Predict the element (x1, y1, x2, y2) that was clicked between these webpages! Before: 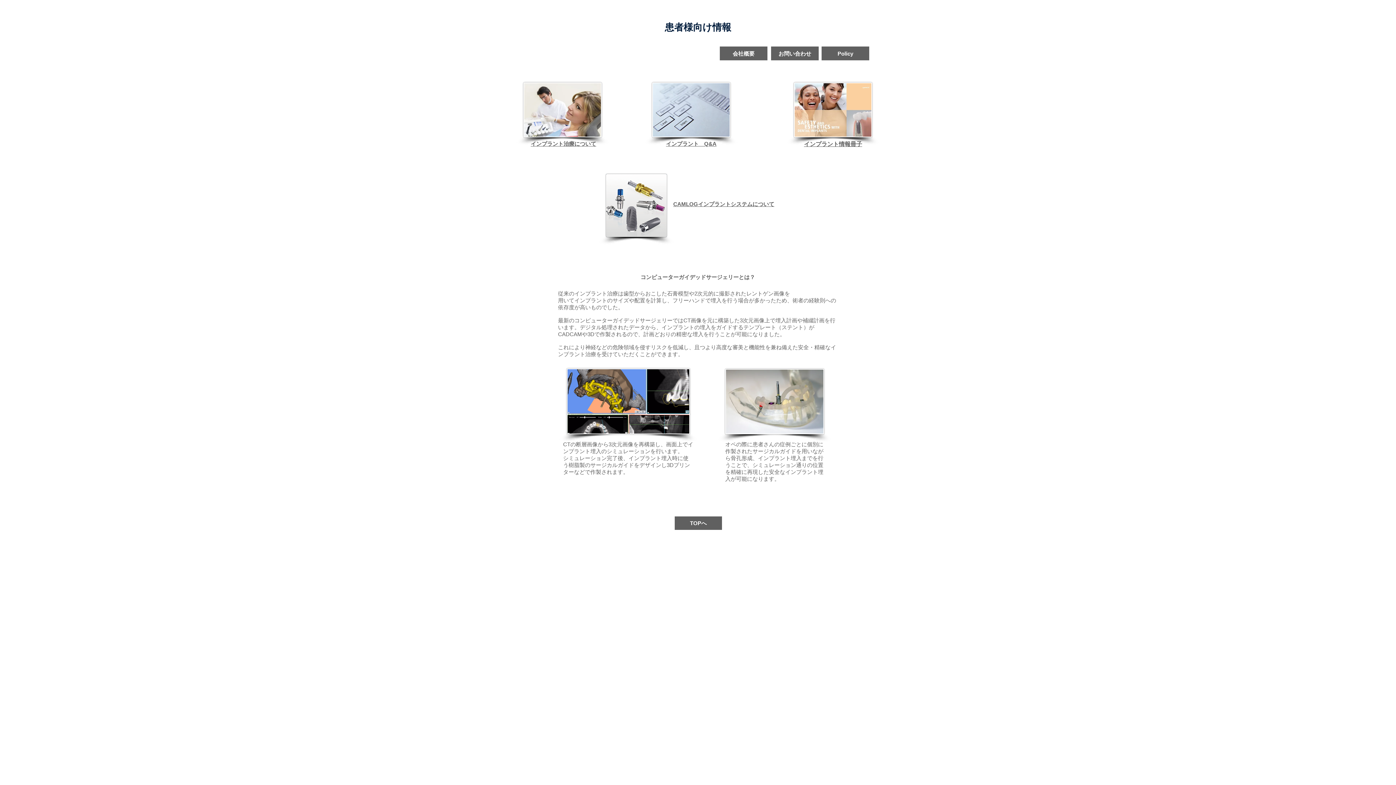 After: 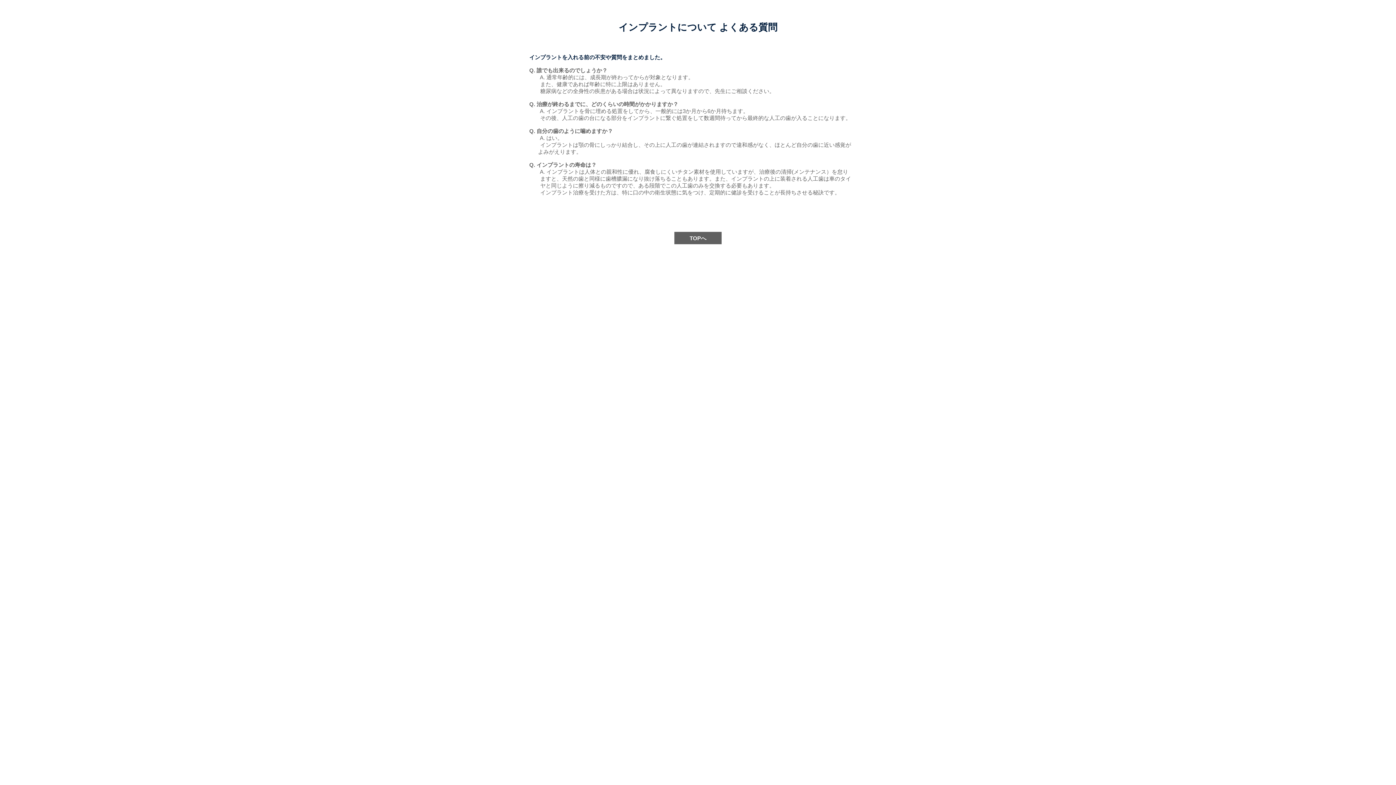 Action: bbox: (652, 82, 730, 137)